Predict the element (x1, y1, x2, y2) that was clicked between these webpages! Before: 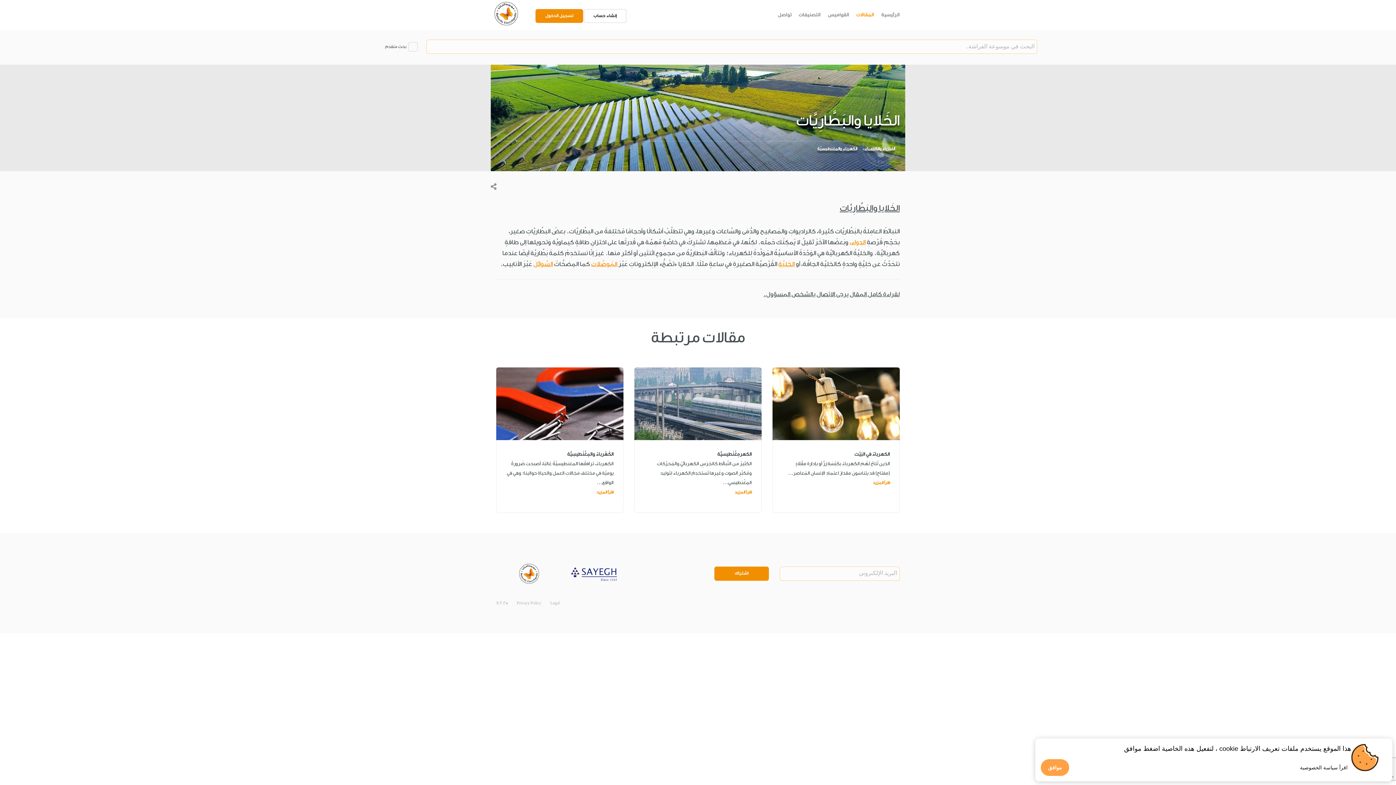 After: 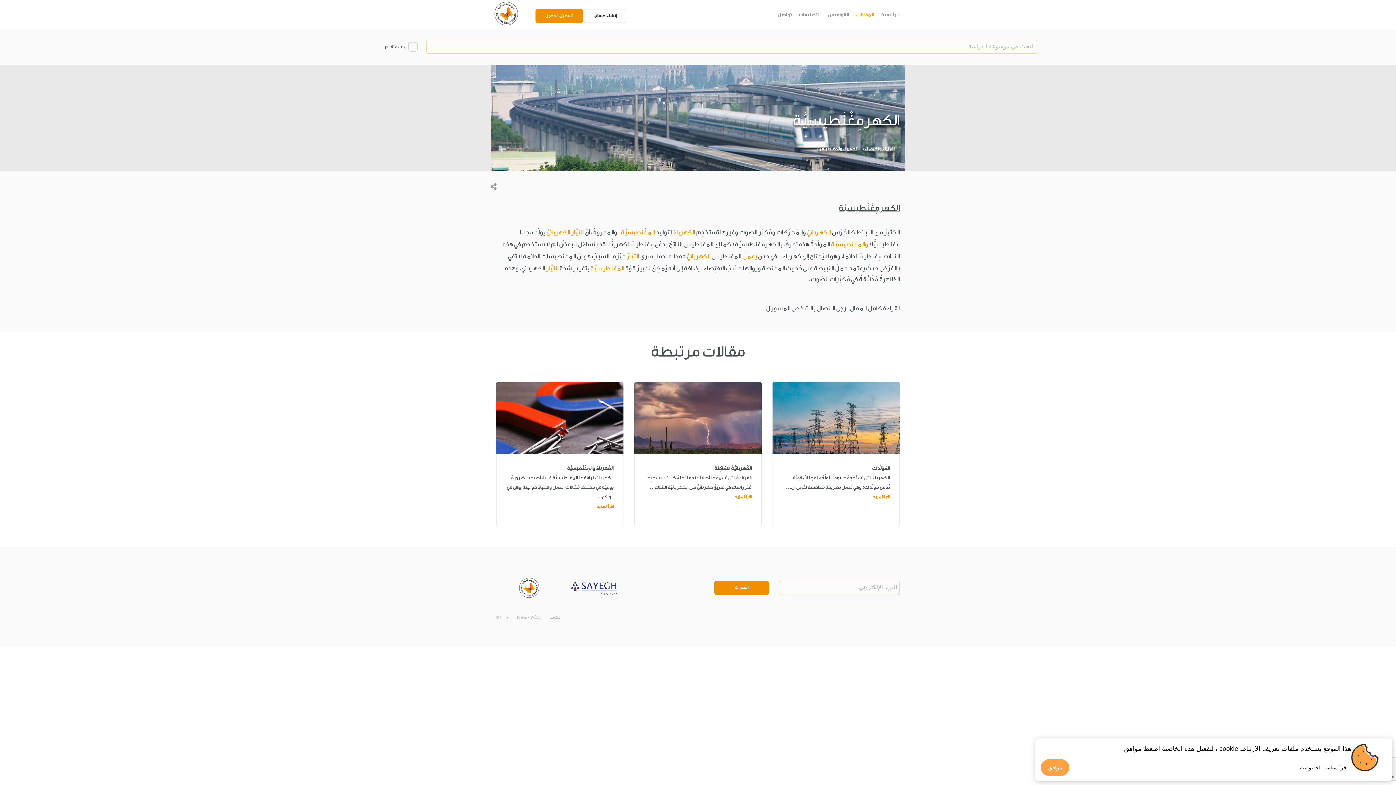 Action: bbox: (634, 400, 761, 406)